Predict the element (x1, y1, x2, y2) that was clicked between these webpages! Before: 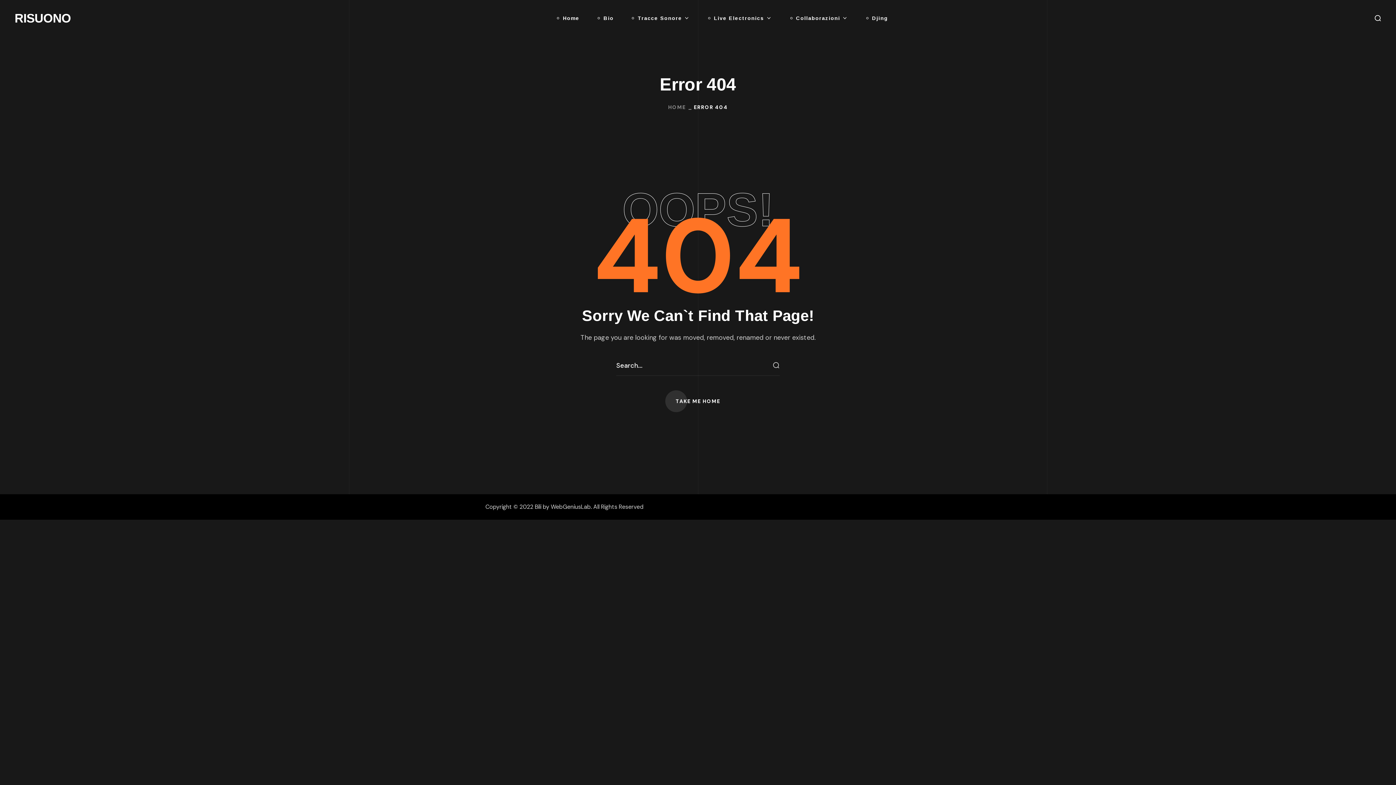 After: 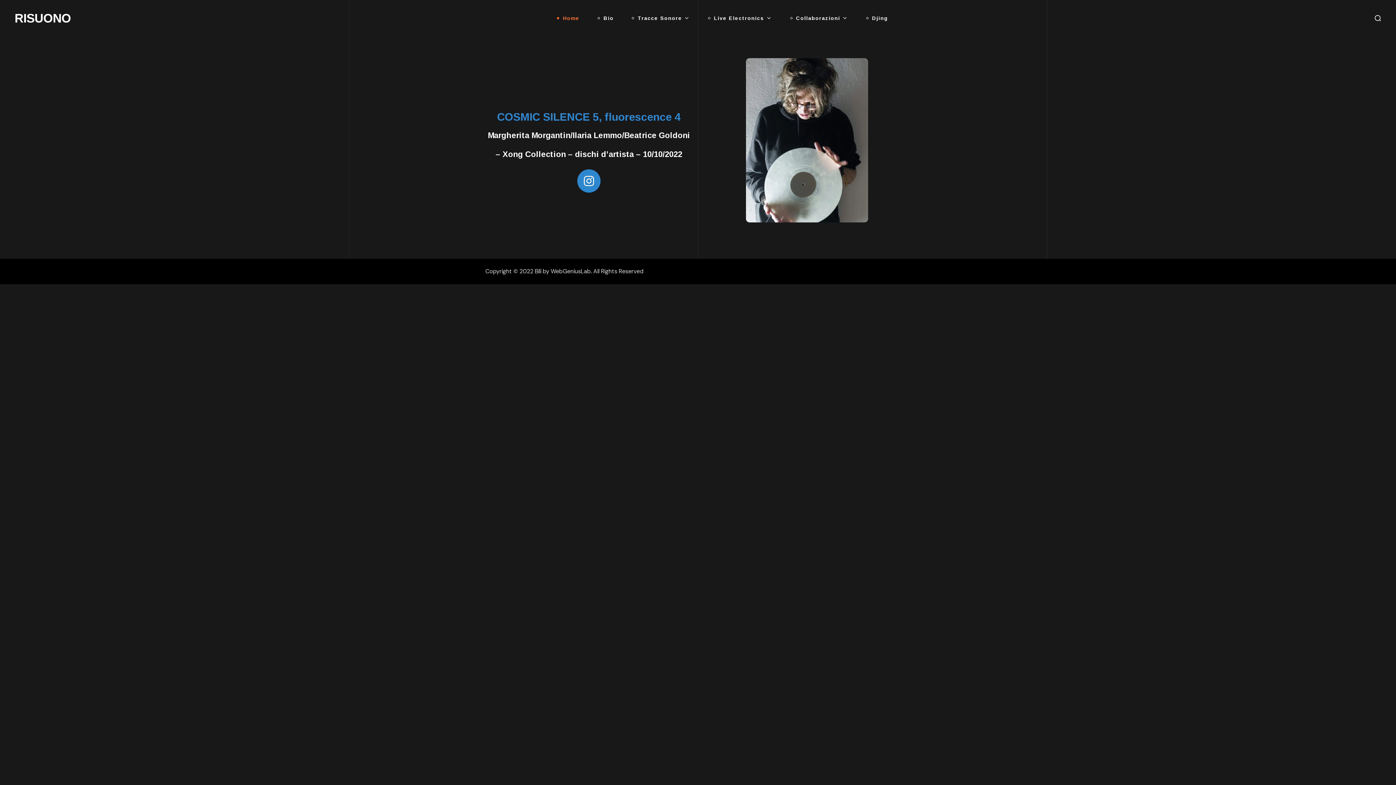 Action: label: Home bbox: (548, 0, 588, 36)